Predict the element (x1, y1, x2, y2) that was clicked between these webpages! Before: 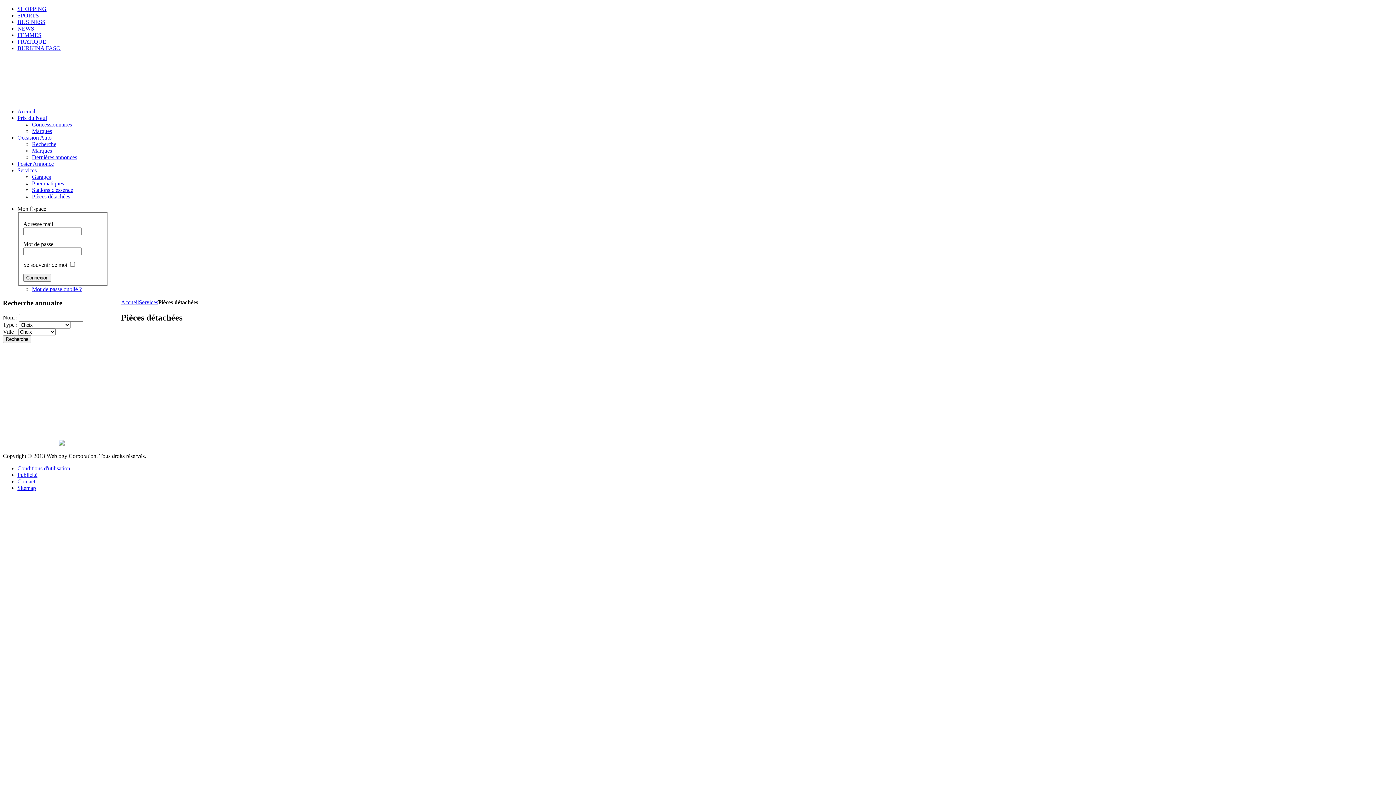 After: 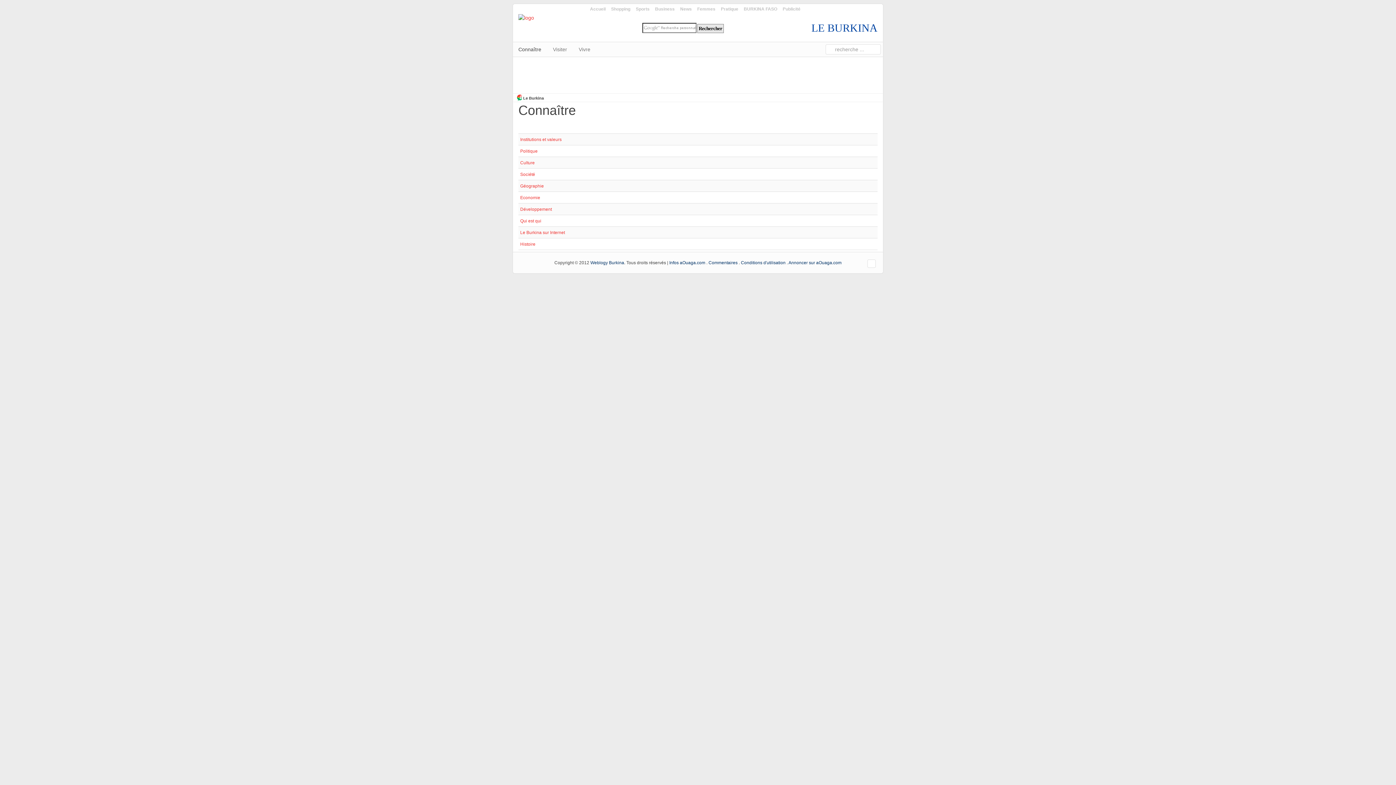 Action: label: BURKINA FASO bbox: (17, 45, 60, 51)